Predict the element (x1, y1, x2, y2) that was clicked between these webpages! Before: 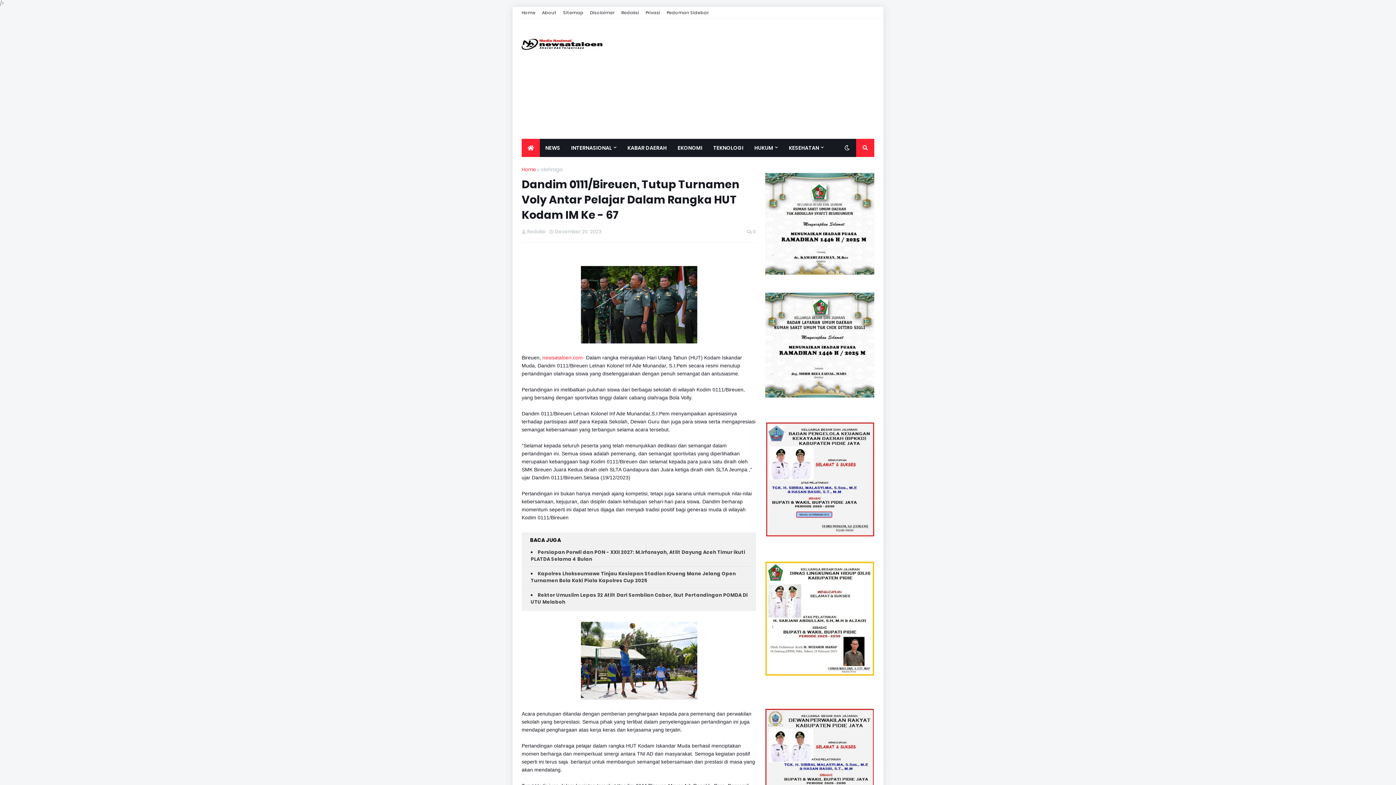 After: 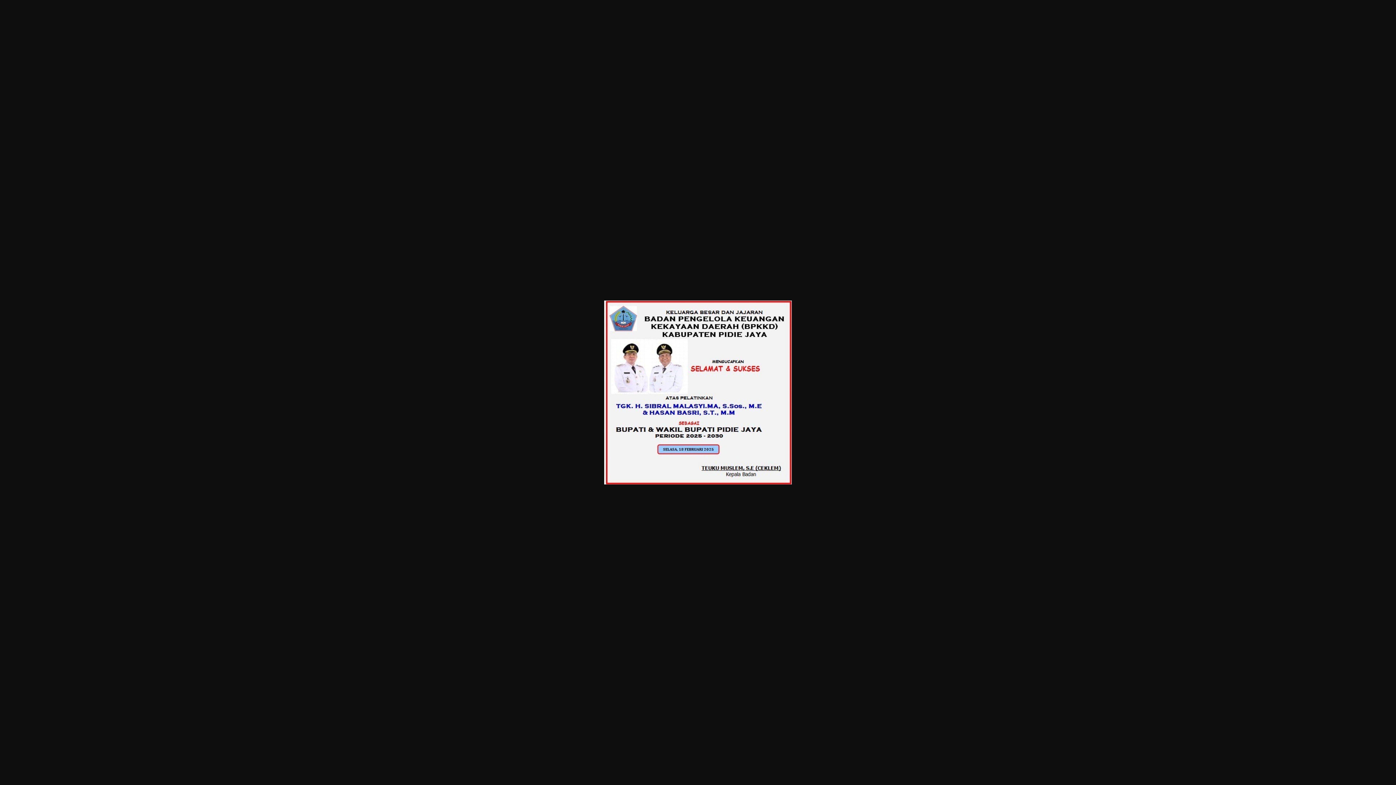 Action: bbox: (765, 531, 874, 538)